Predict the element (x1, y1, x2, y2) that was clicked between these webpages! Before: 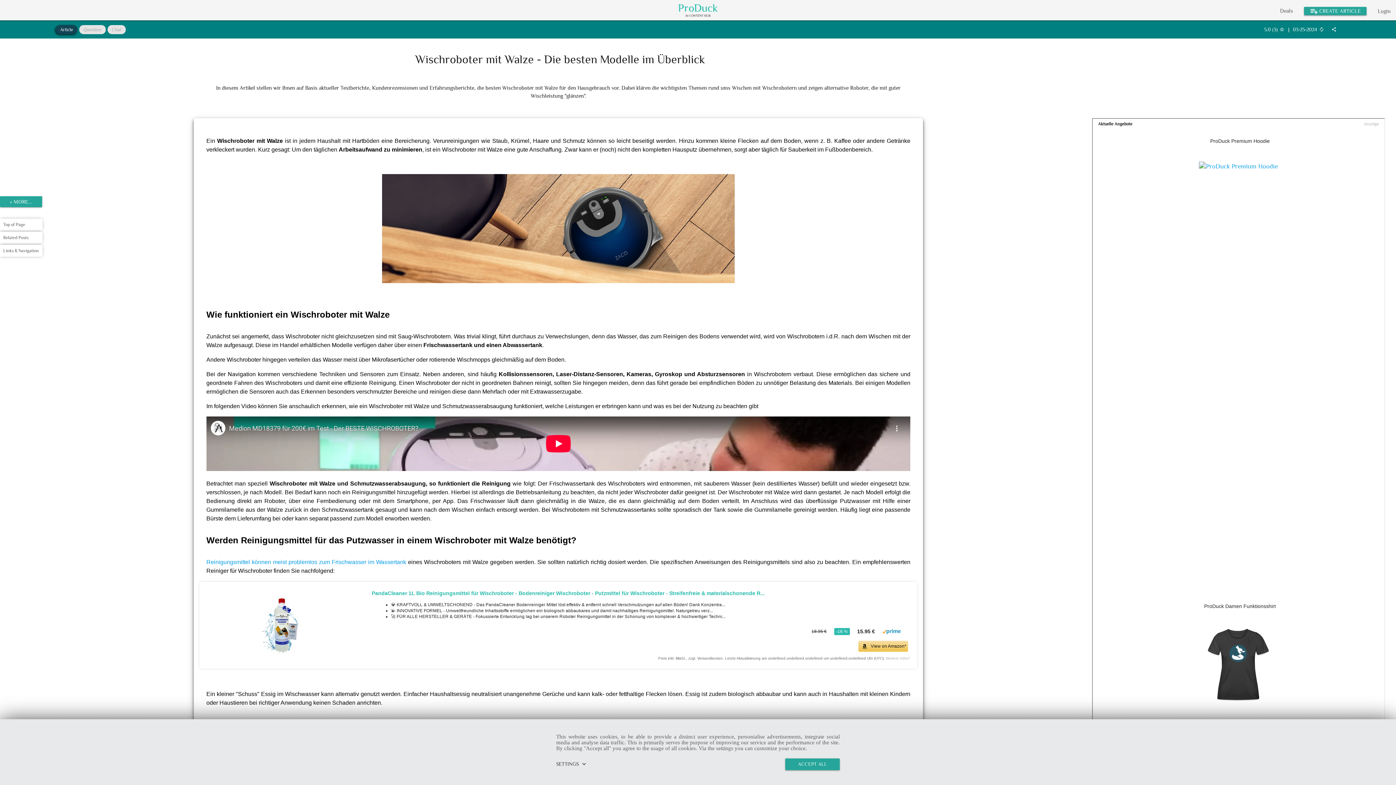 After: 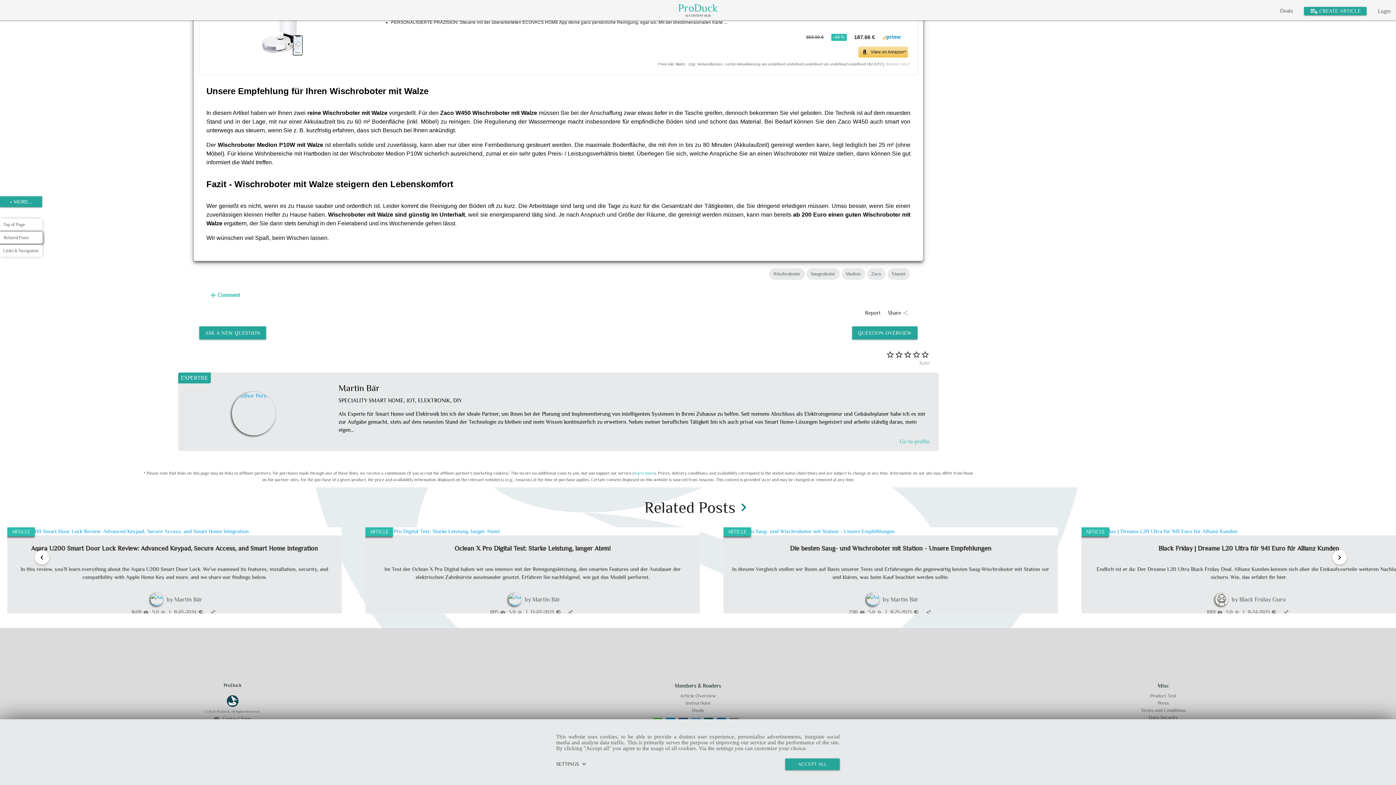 Action: label: Related Posts bbox: (0, 231, 42, 243)